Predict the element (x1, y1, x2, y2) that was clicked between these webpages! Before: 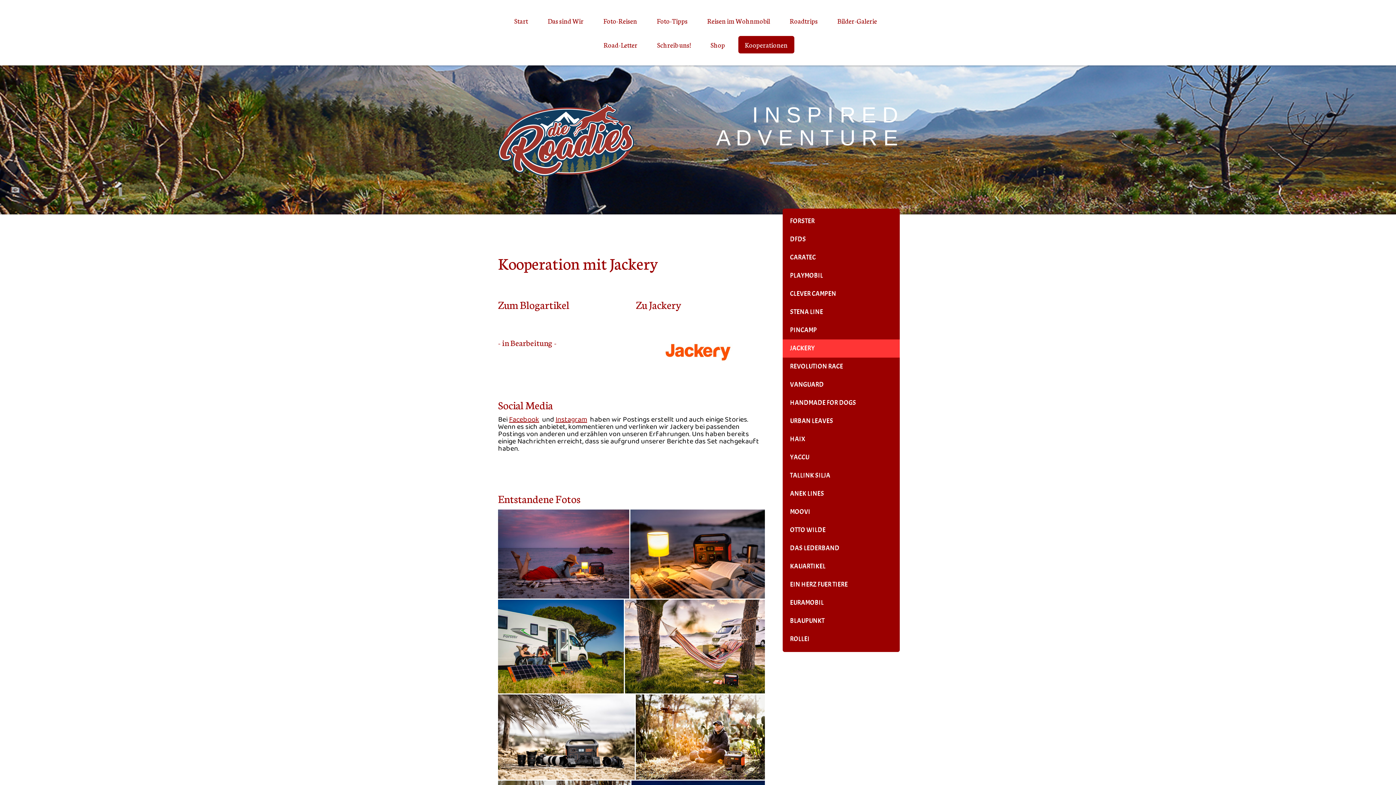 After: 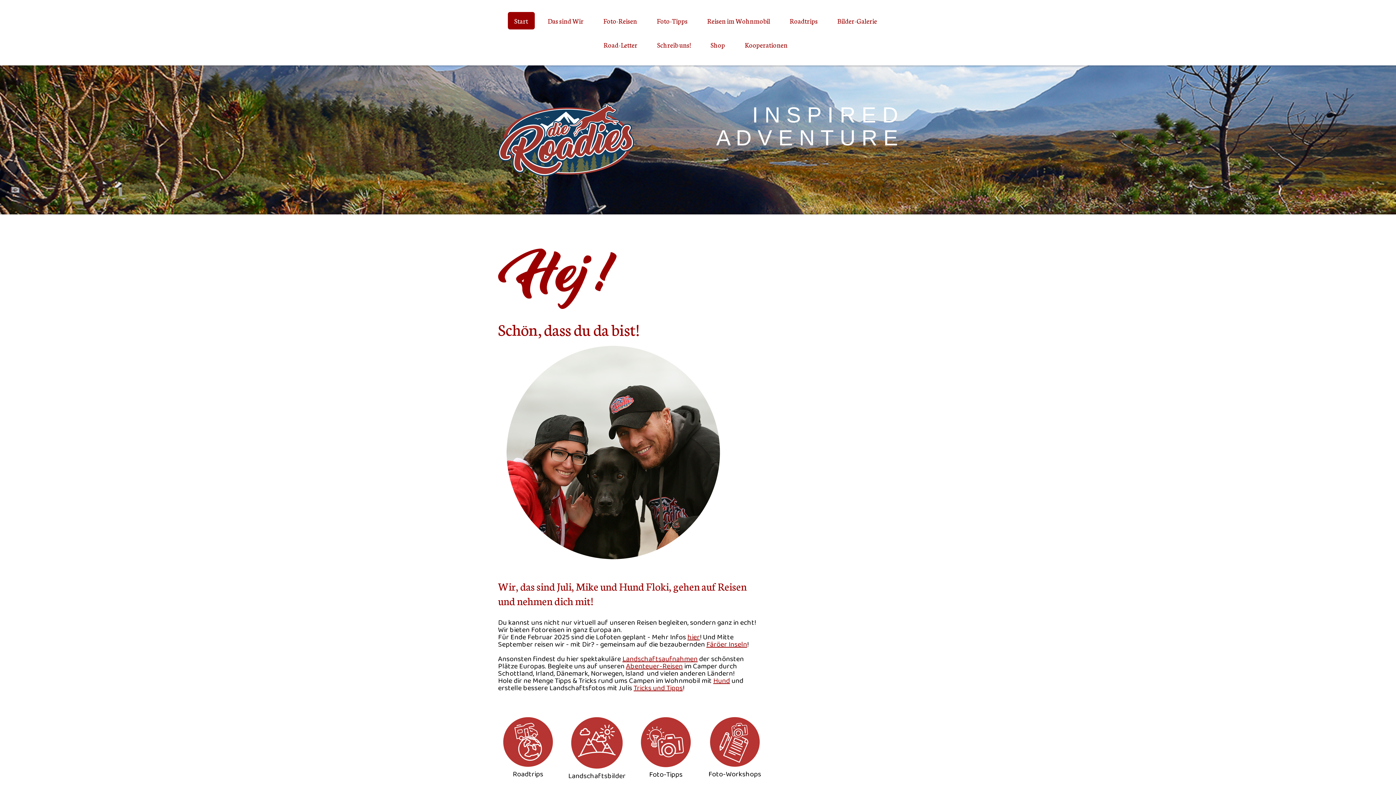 Action: bbox: (659, 103, 898, 149) label: I N S P I R E D
A D V E N T U R E